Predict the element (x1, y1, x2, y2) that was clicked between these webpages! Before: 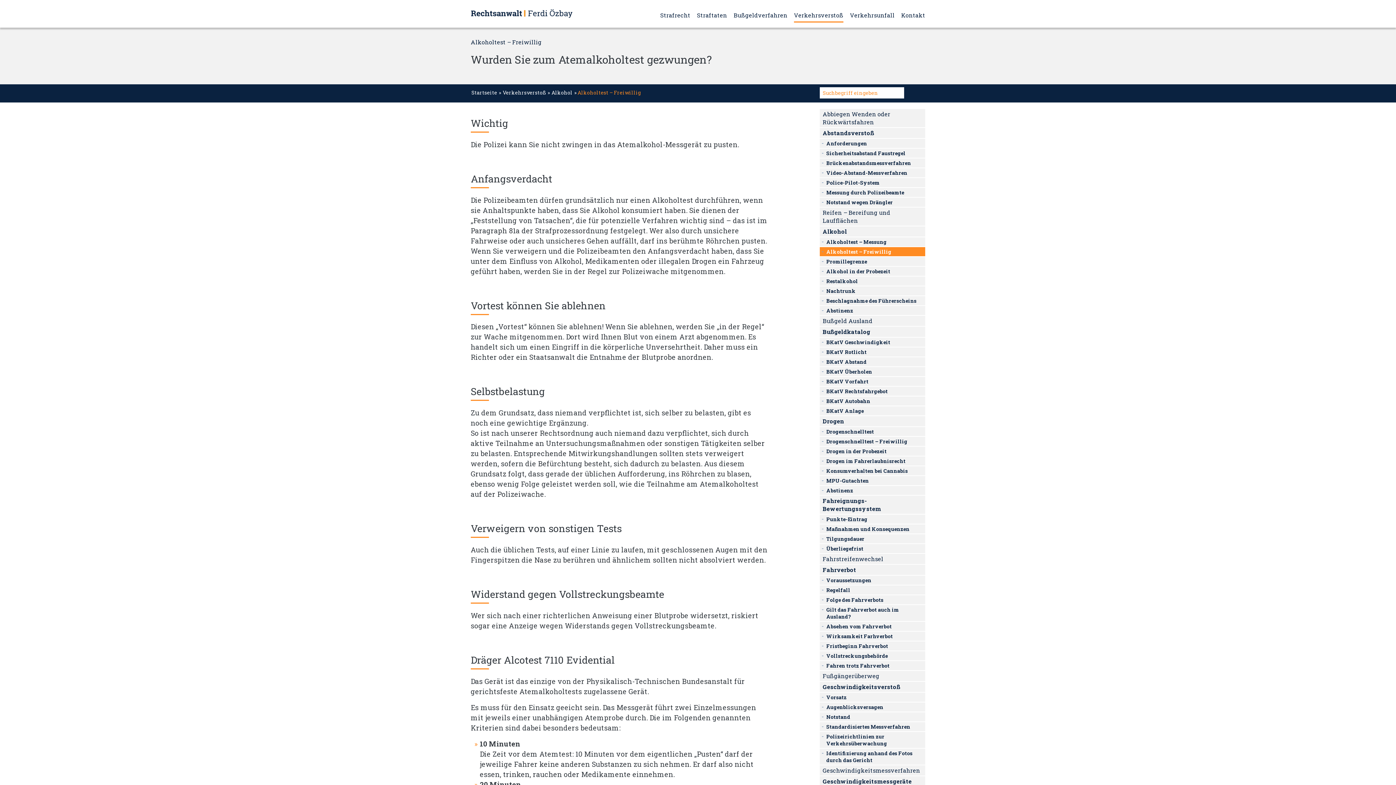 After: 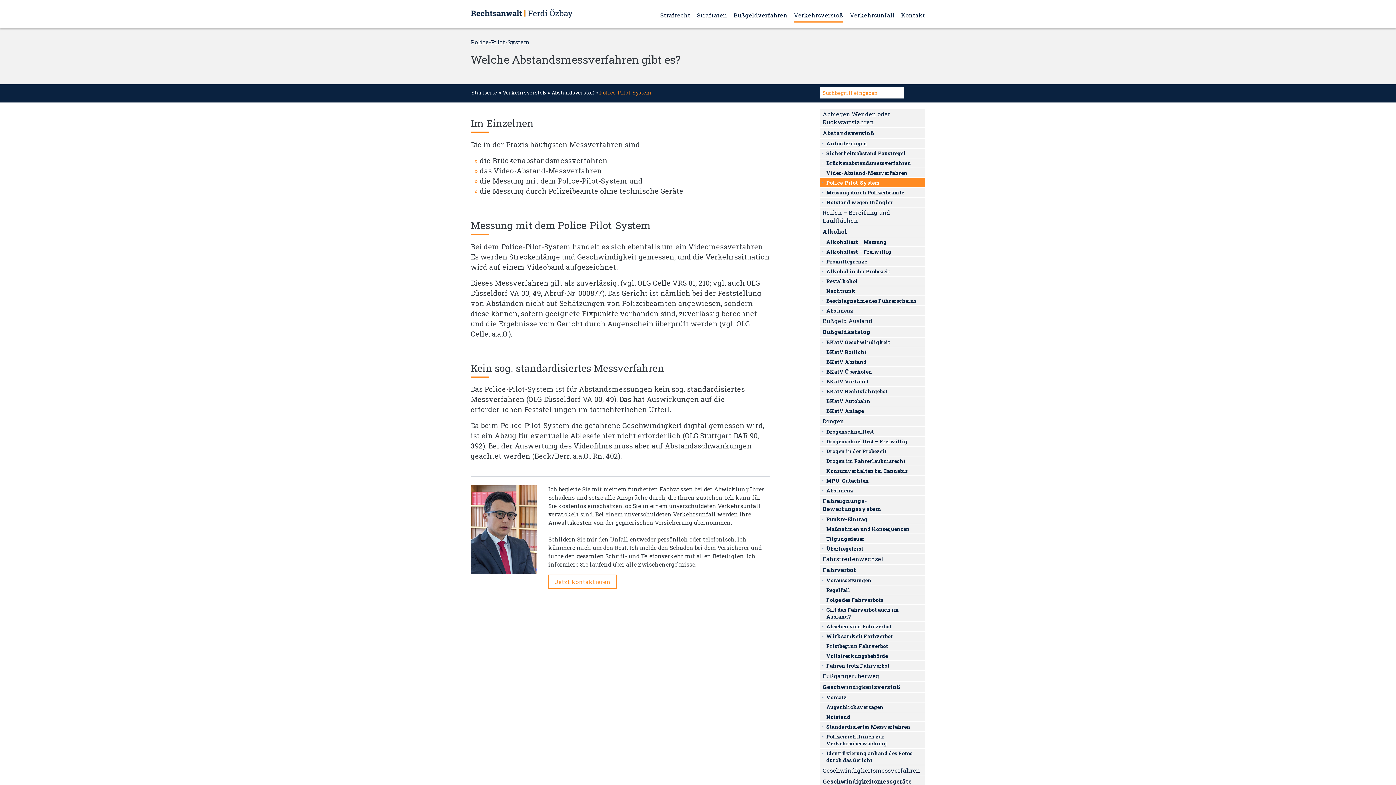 Action: bbox: (820, 178, 925, 187) label: Police-Pilot-System